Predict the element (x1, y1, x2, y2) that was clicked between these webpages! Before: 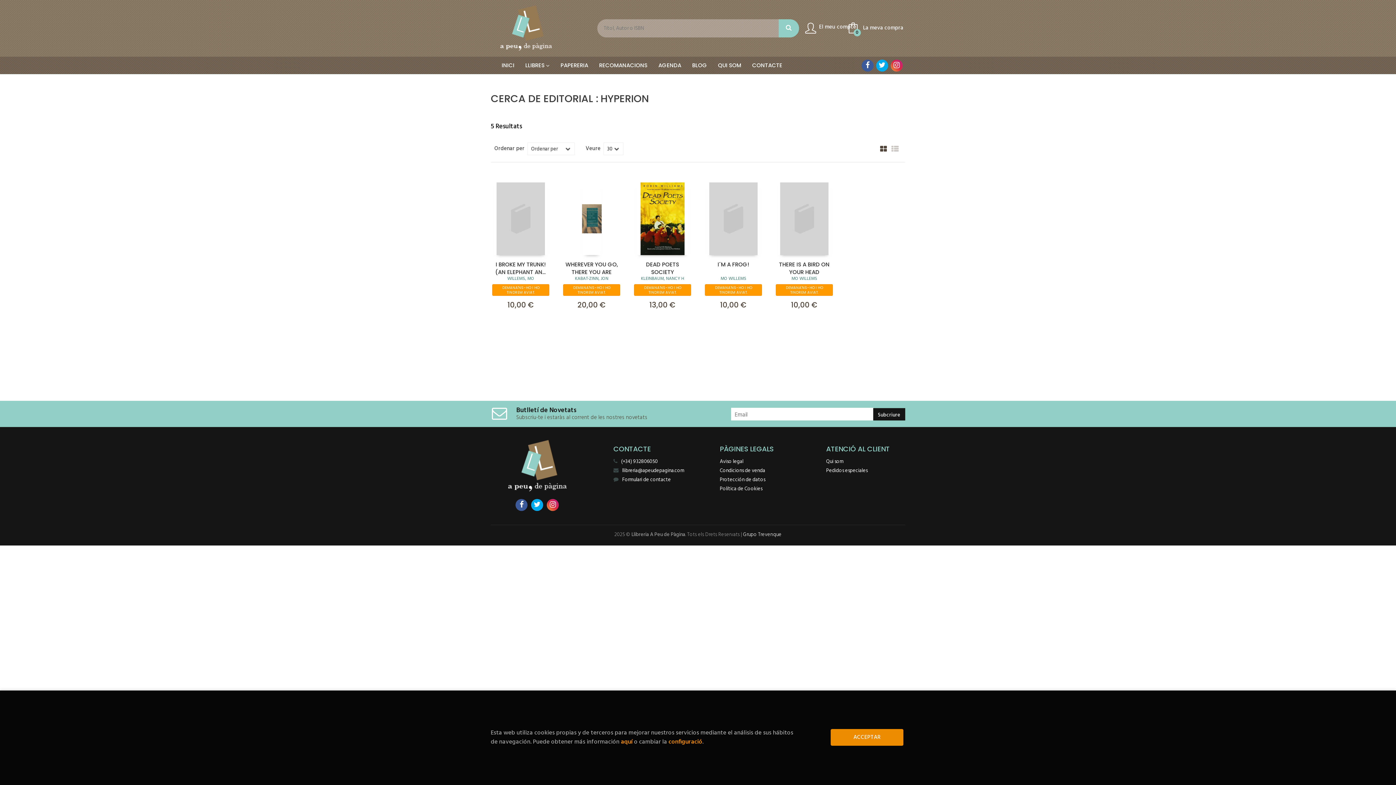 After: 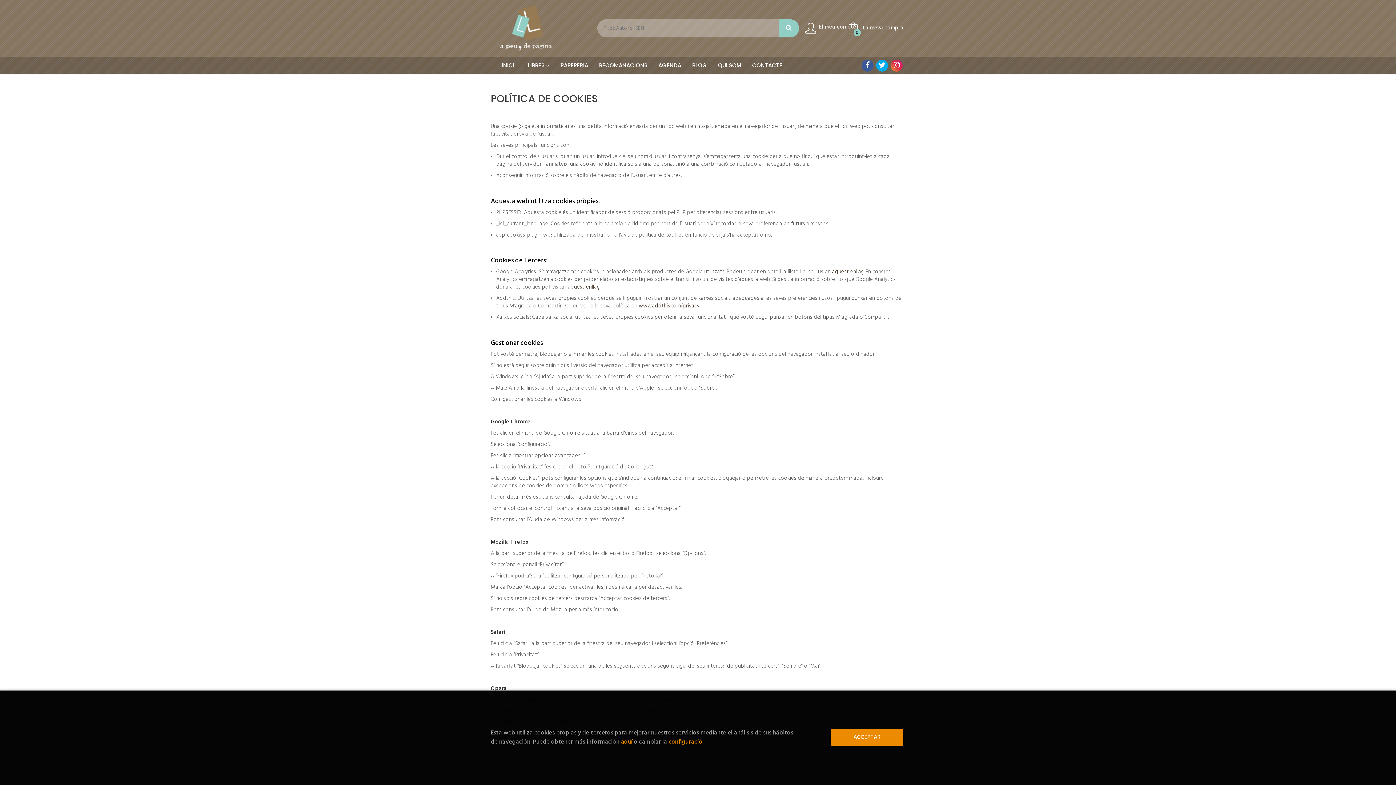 Action: label: Política de Cookies bbox: (720, 484, 762, 493)